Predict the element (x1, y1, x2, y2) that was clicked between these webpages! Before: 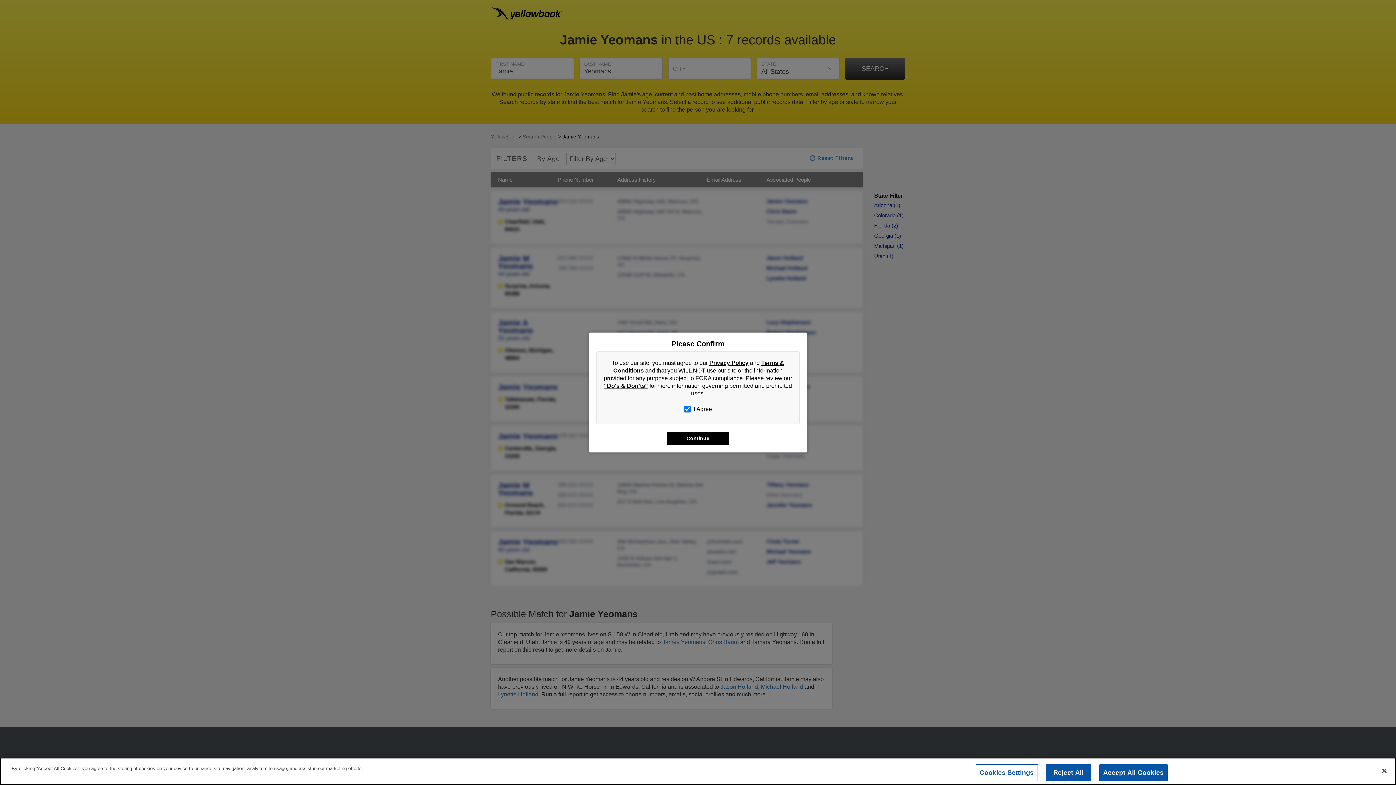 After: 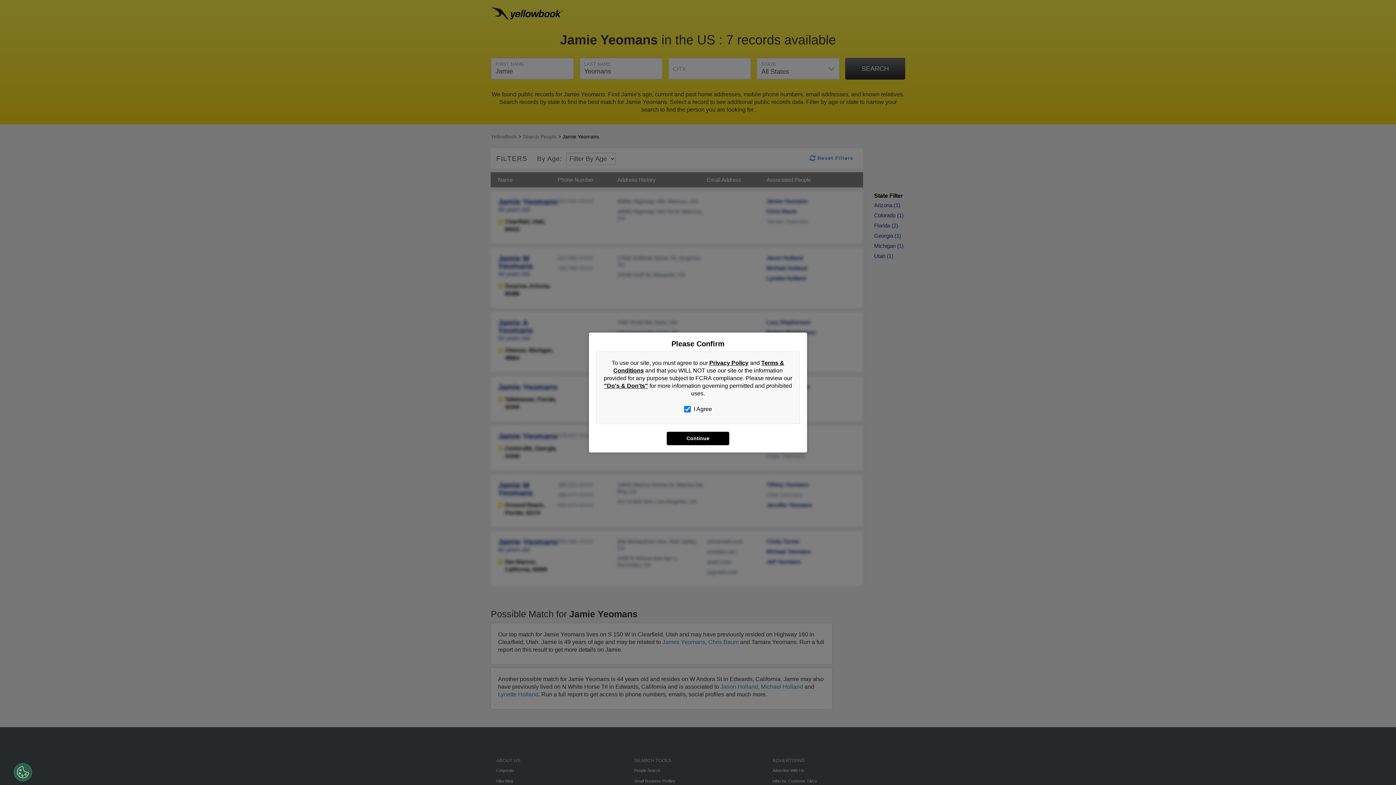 Action: label: Reject All bbox: (1046, 764, 1091, 781)